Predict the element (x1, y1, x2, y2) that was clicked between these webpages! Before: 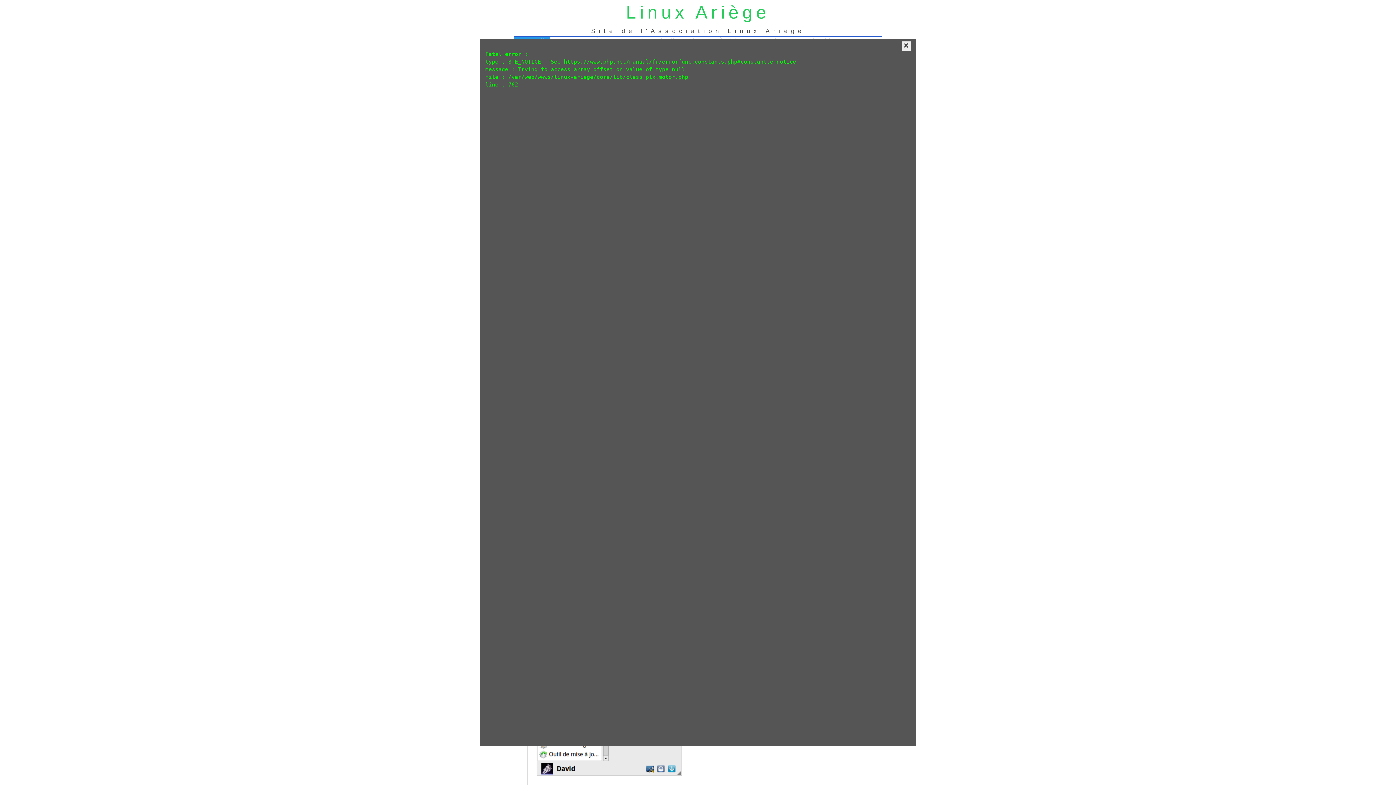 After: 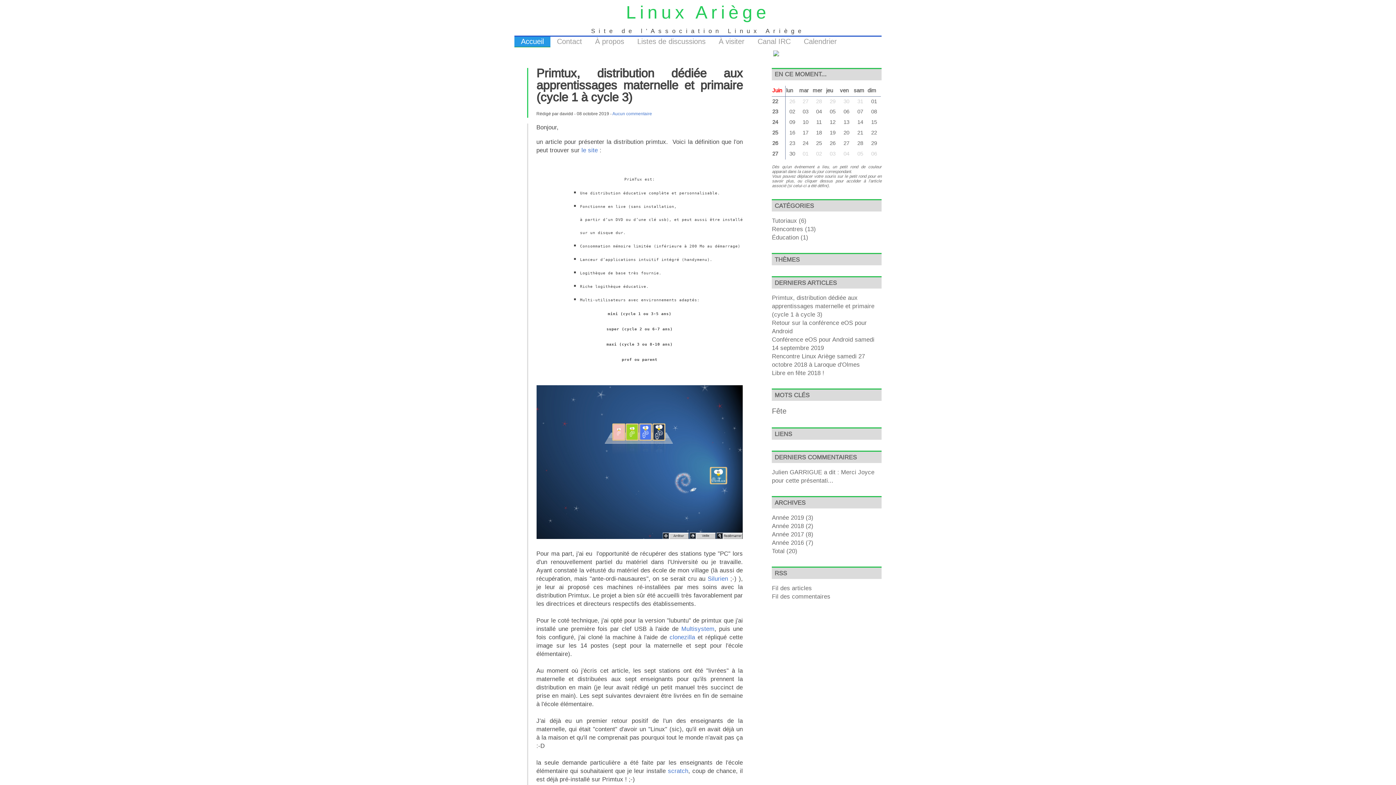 Action: bbox: (626, 2, 770, 24) label: Linux Ariège